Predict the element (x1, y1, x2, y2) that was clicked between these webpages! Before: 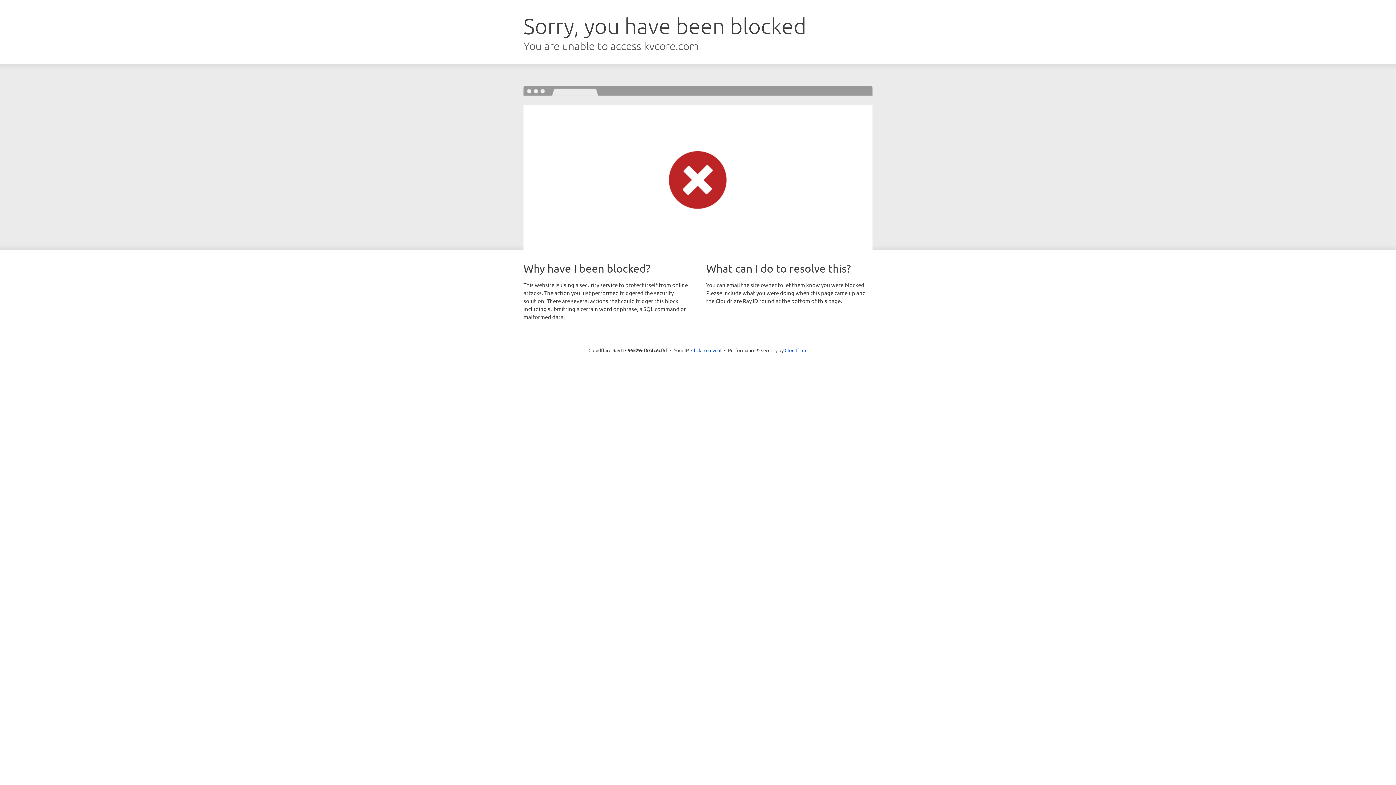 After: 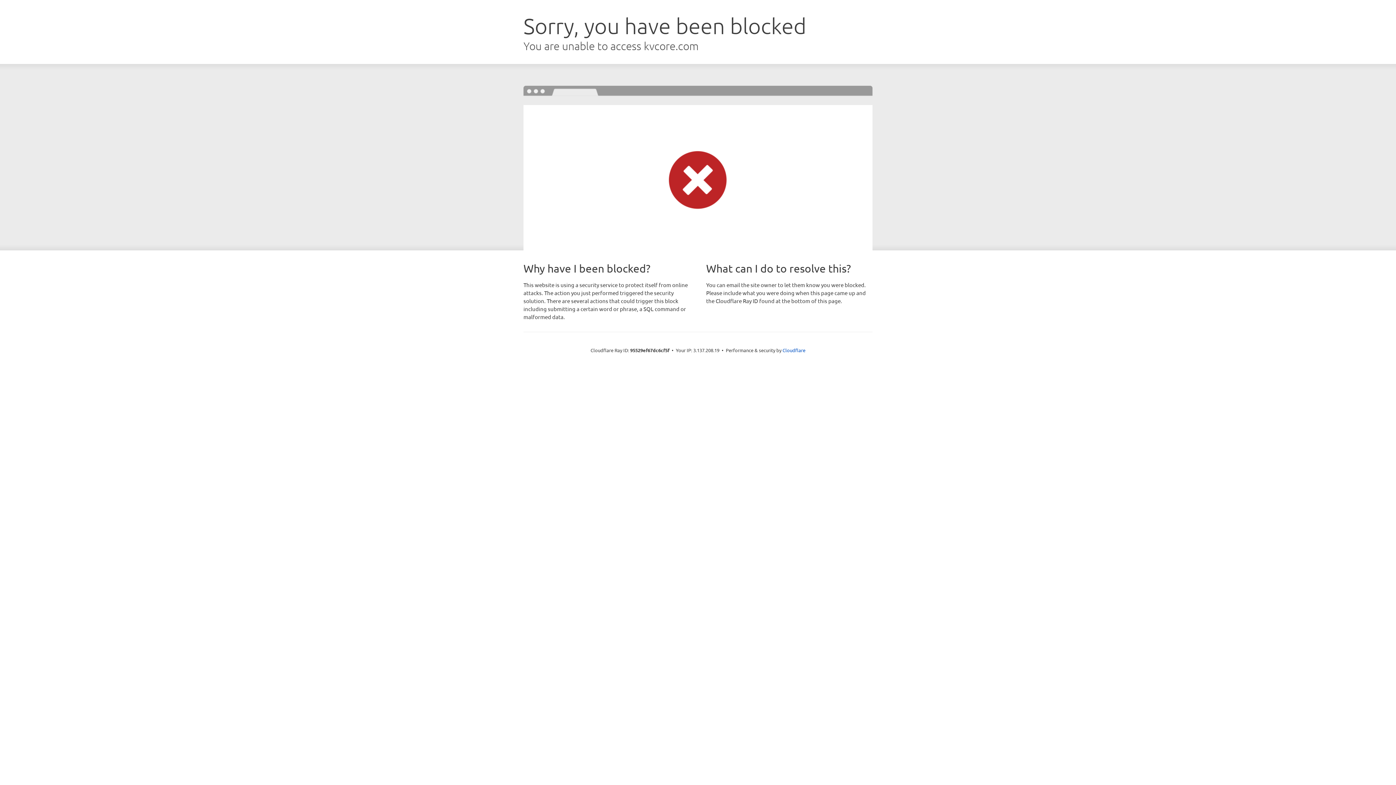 Action: label: Click to reveal bbox: (691, 346, 721, 353)